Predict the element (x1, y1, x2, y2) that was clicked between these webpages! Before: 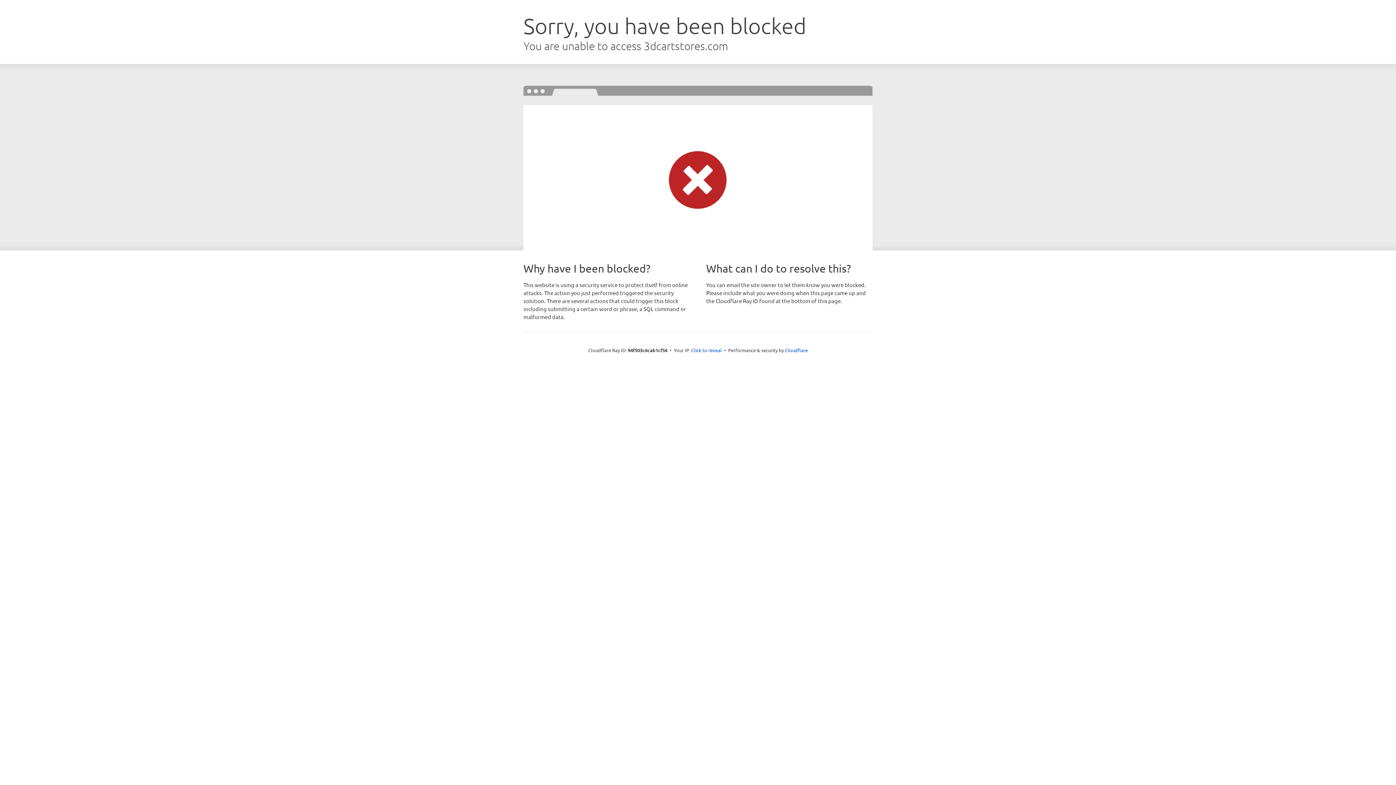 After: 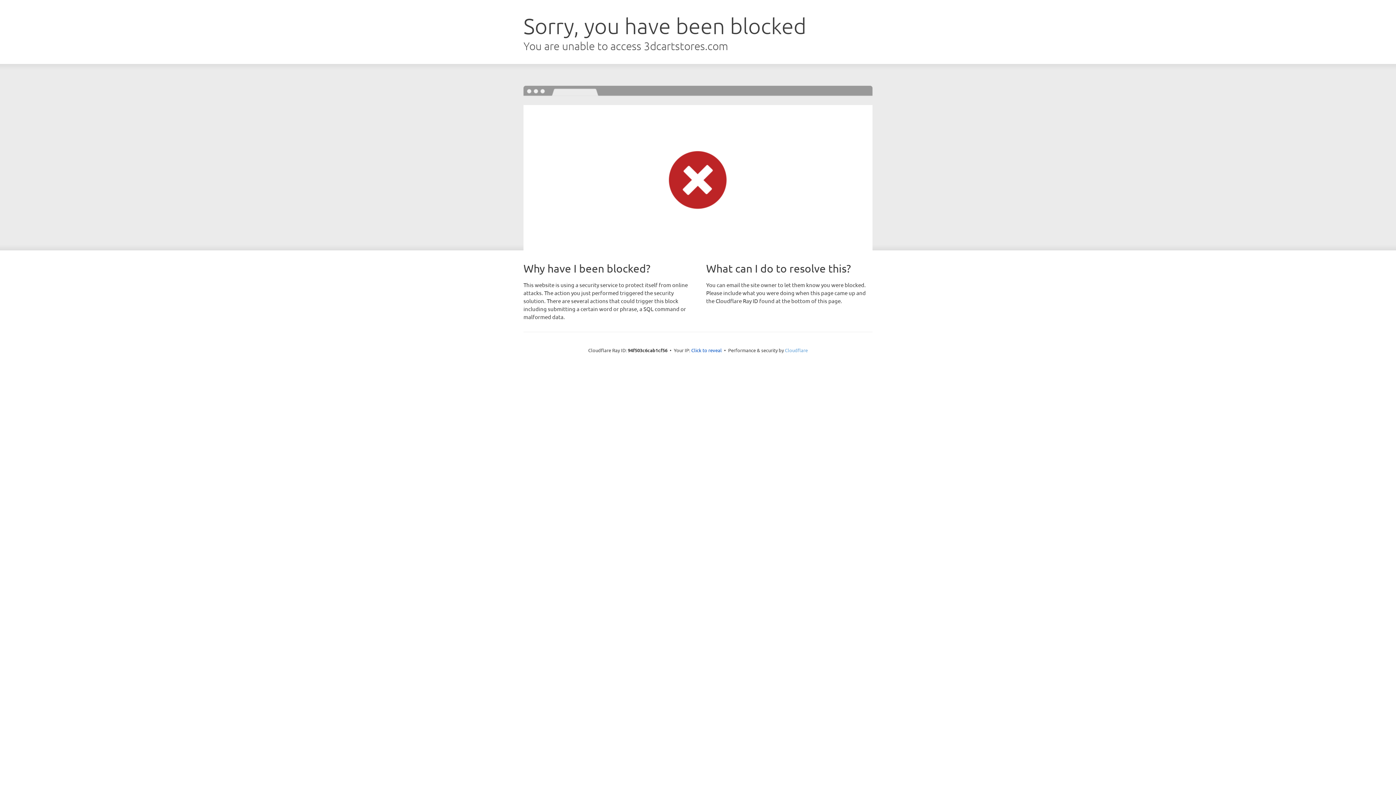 Action: label: Cloudflare bbox: (785, 347, 808, 353)